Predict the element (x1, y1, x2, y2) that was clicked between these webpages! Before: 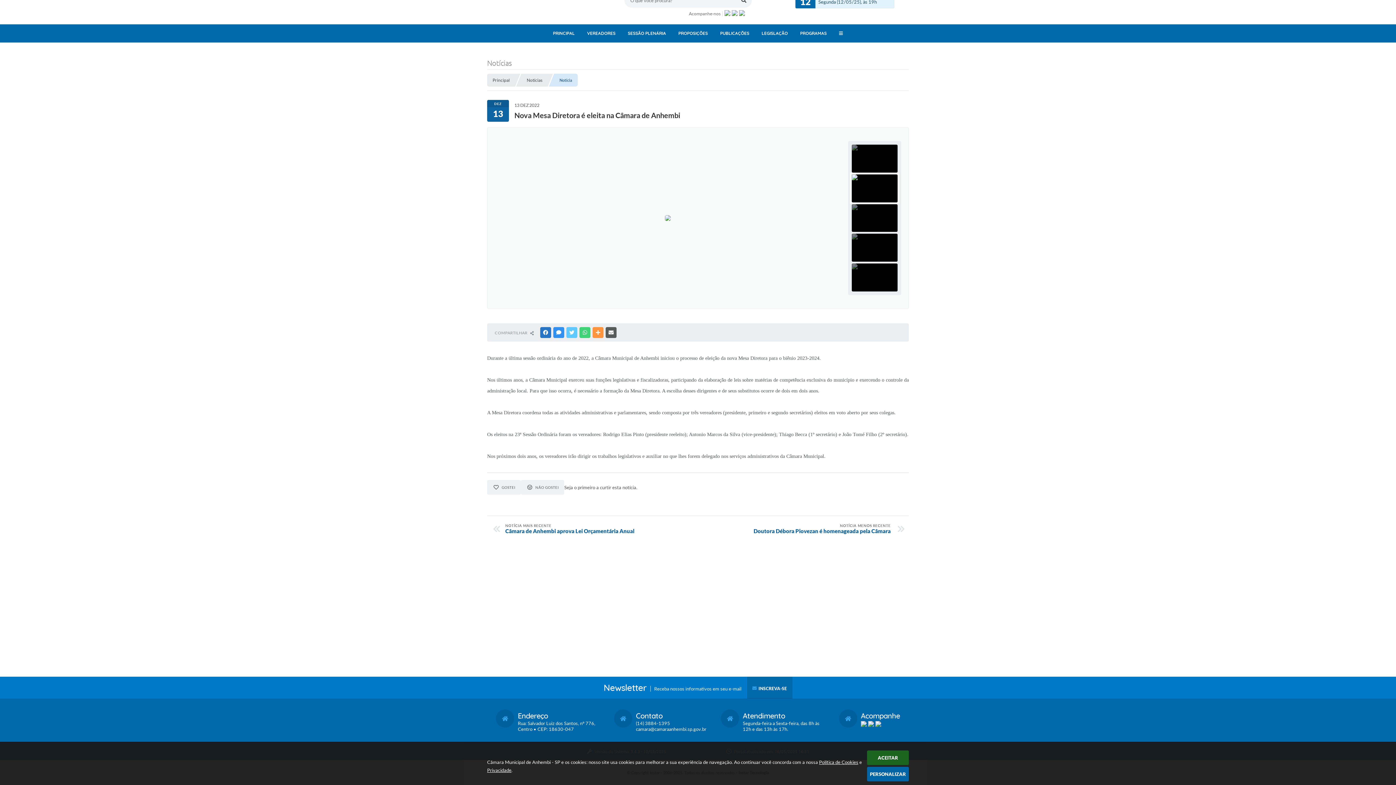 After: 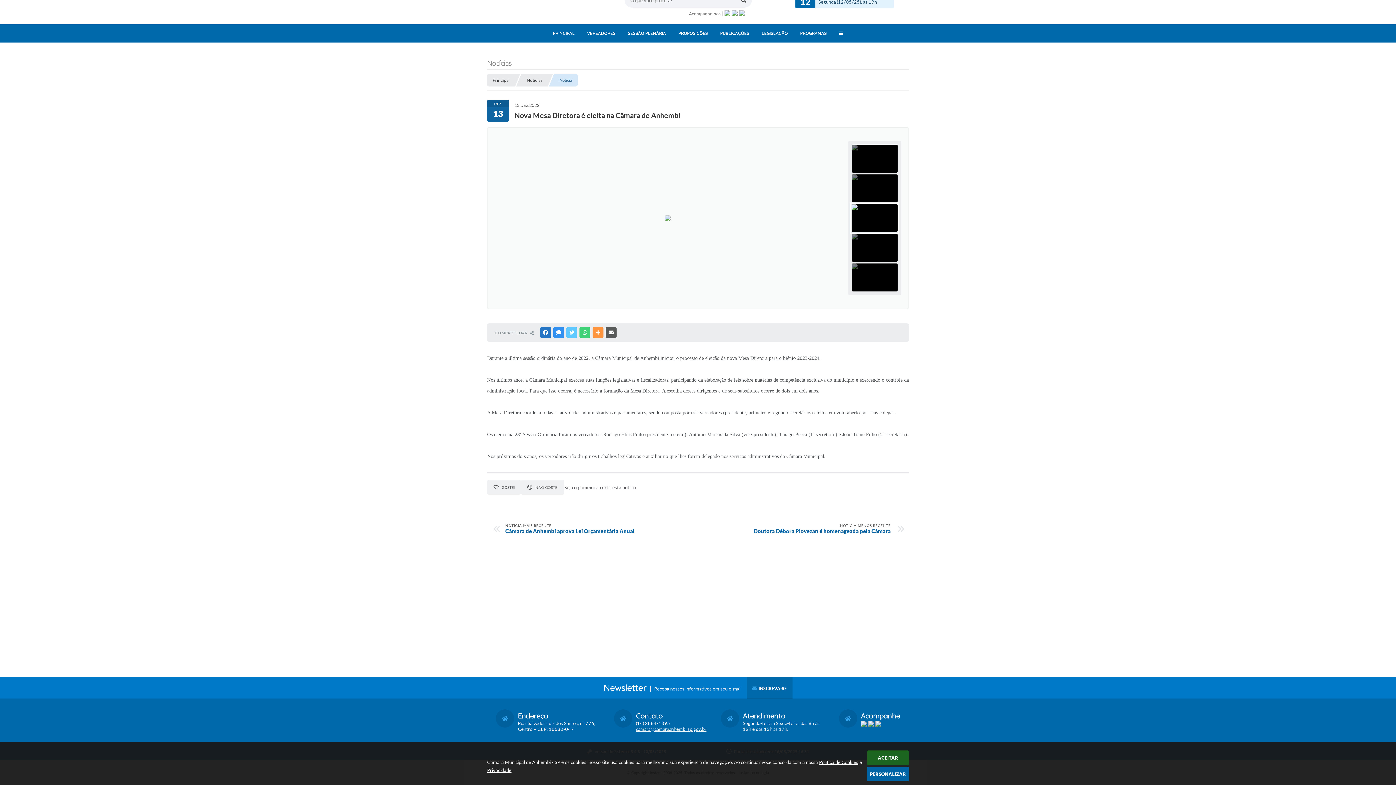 Action: label: camara@camaraanhembi.sp.gov.br bbox: (636, 726, 706, 732)